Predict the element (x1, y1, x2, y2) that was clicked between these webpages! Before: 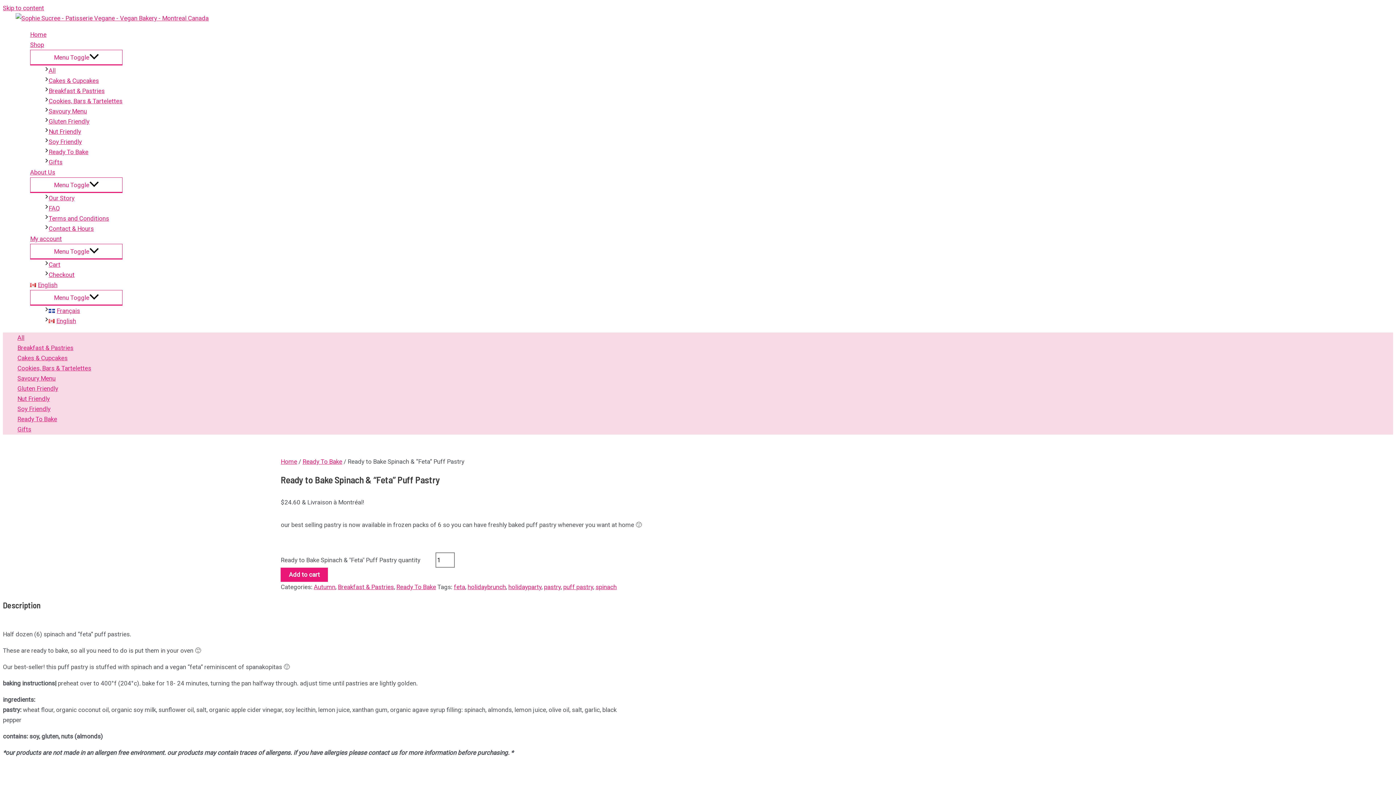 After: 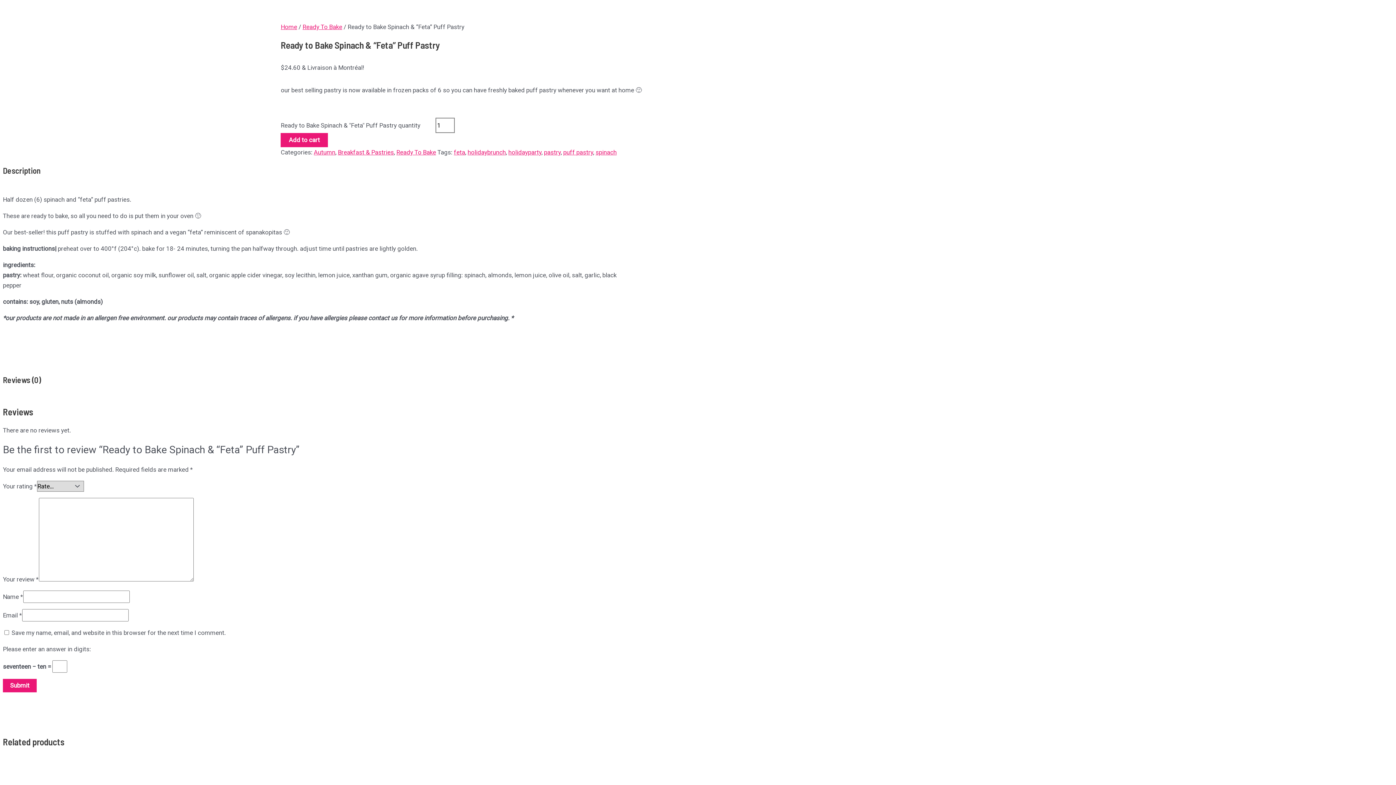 Action: label: Skip to content bbox: (2, 4, 44, 11)